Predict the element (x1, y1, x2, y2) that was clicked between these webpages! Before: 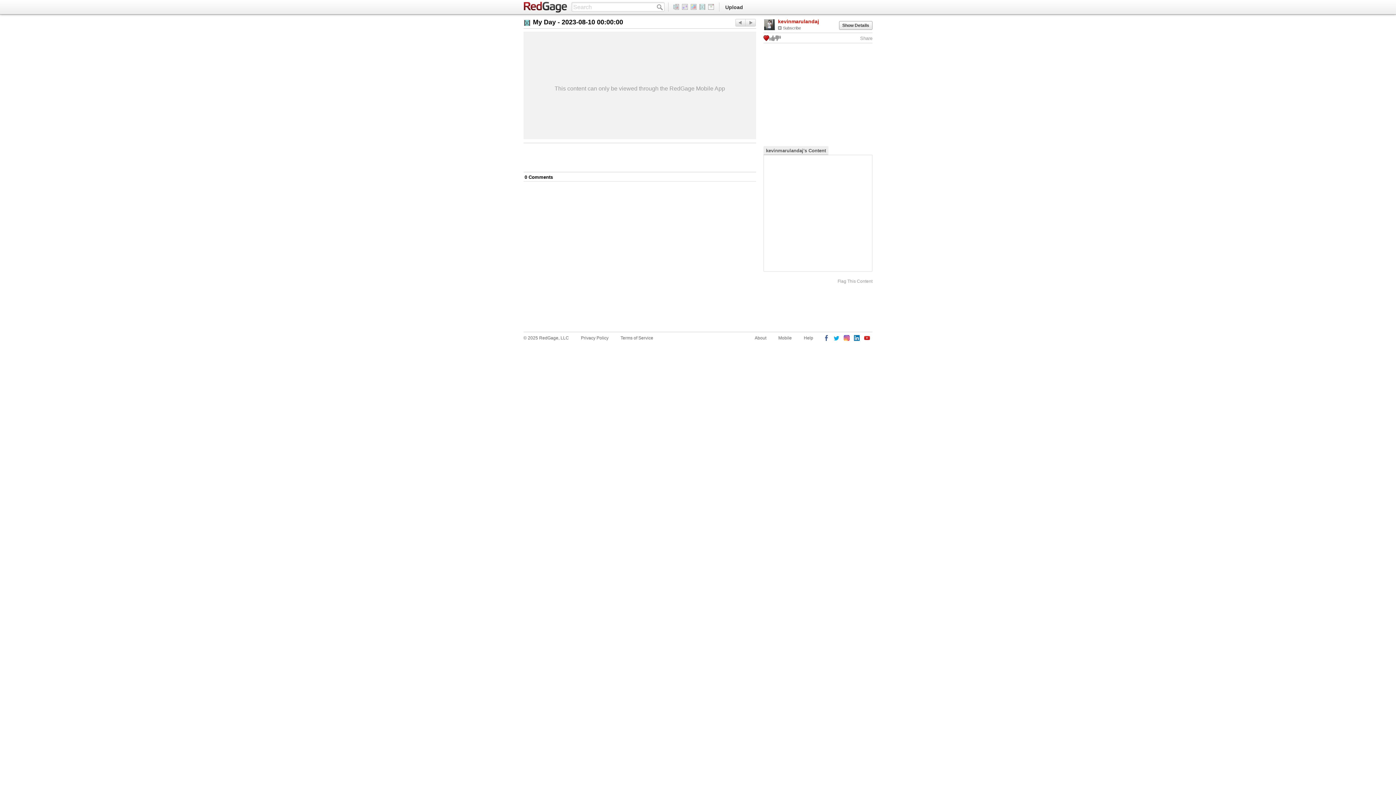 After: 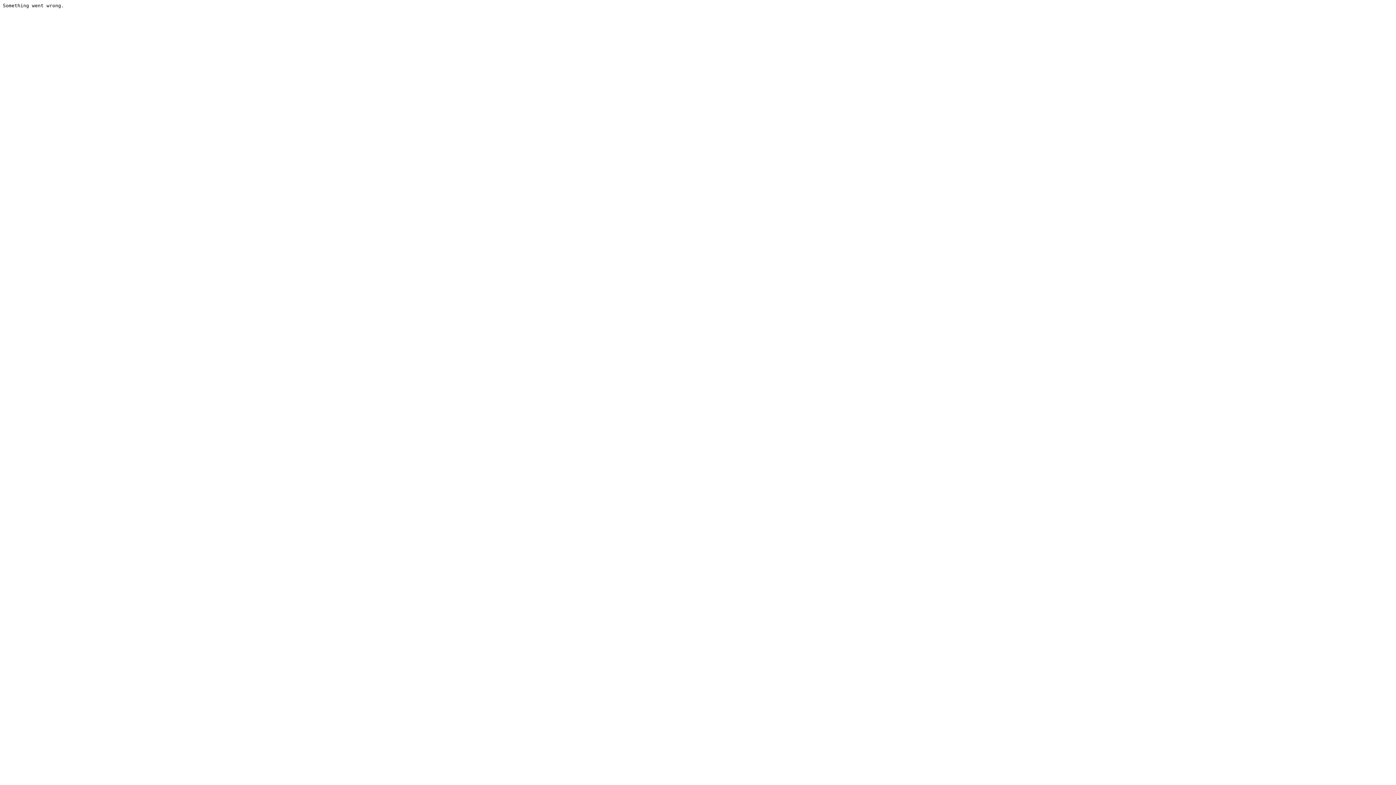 Action: label: Previous bbox: (745, 18, 756, 26)